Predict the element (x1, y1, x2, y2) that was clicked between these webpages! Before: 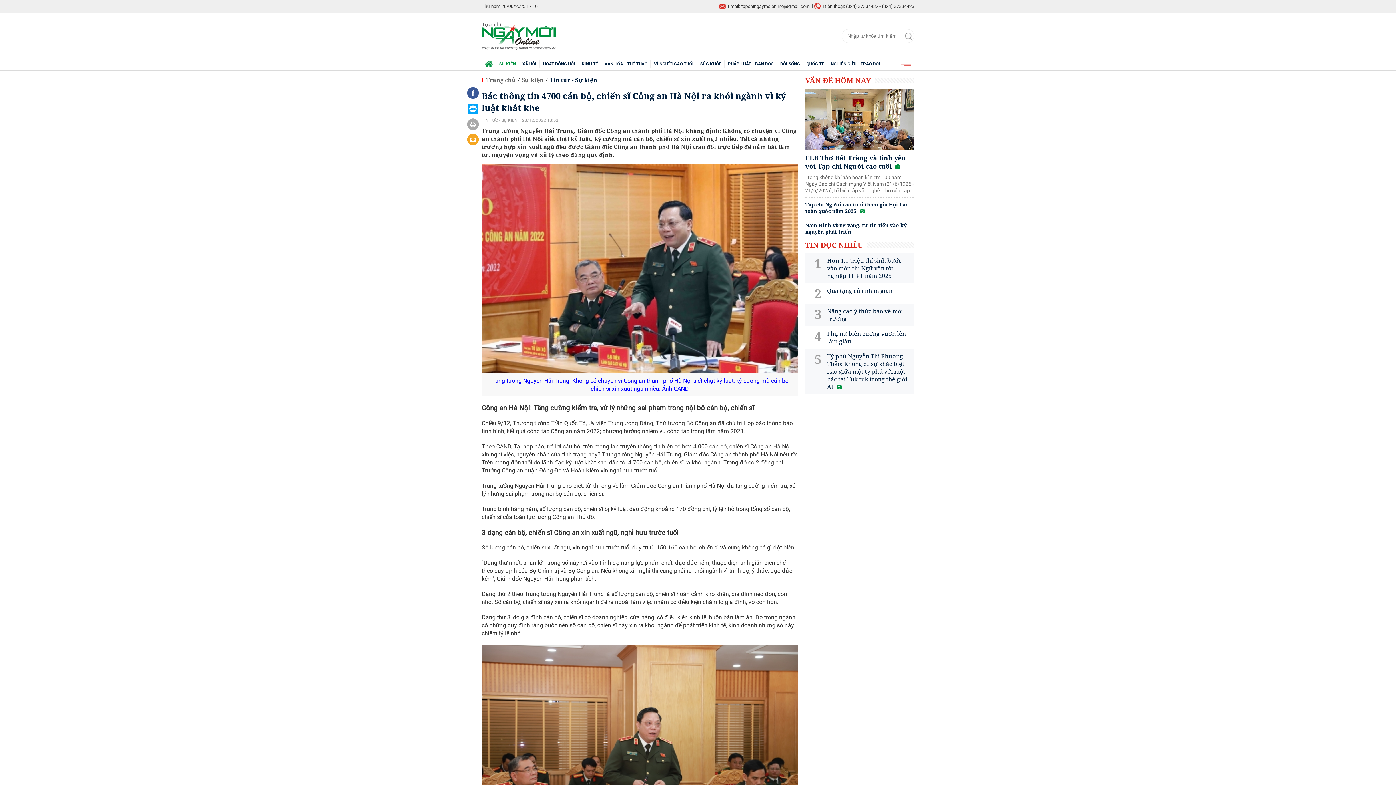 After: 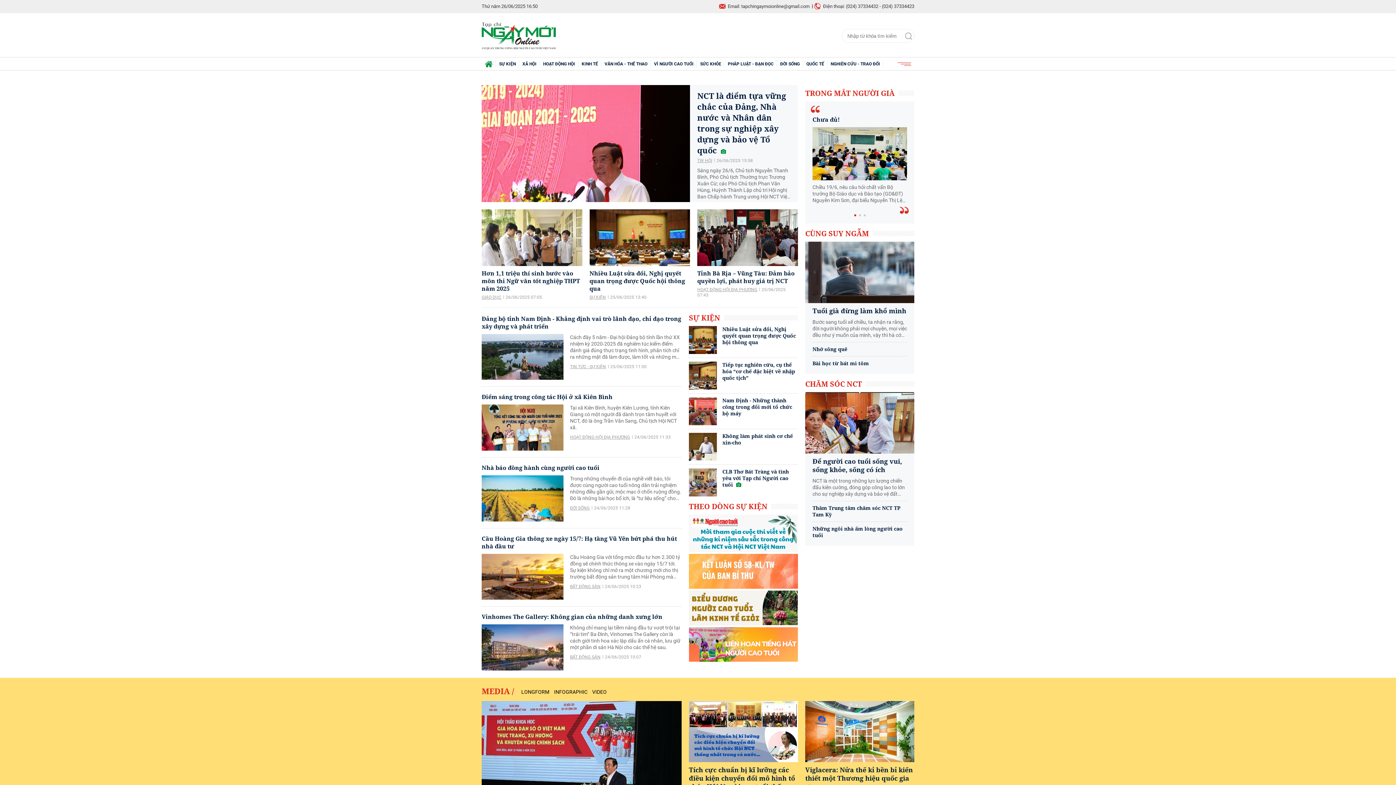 Action: bbox: (481, 21, 555, 50)